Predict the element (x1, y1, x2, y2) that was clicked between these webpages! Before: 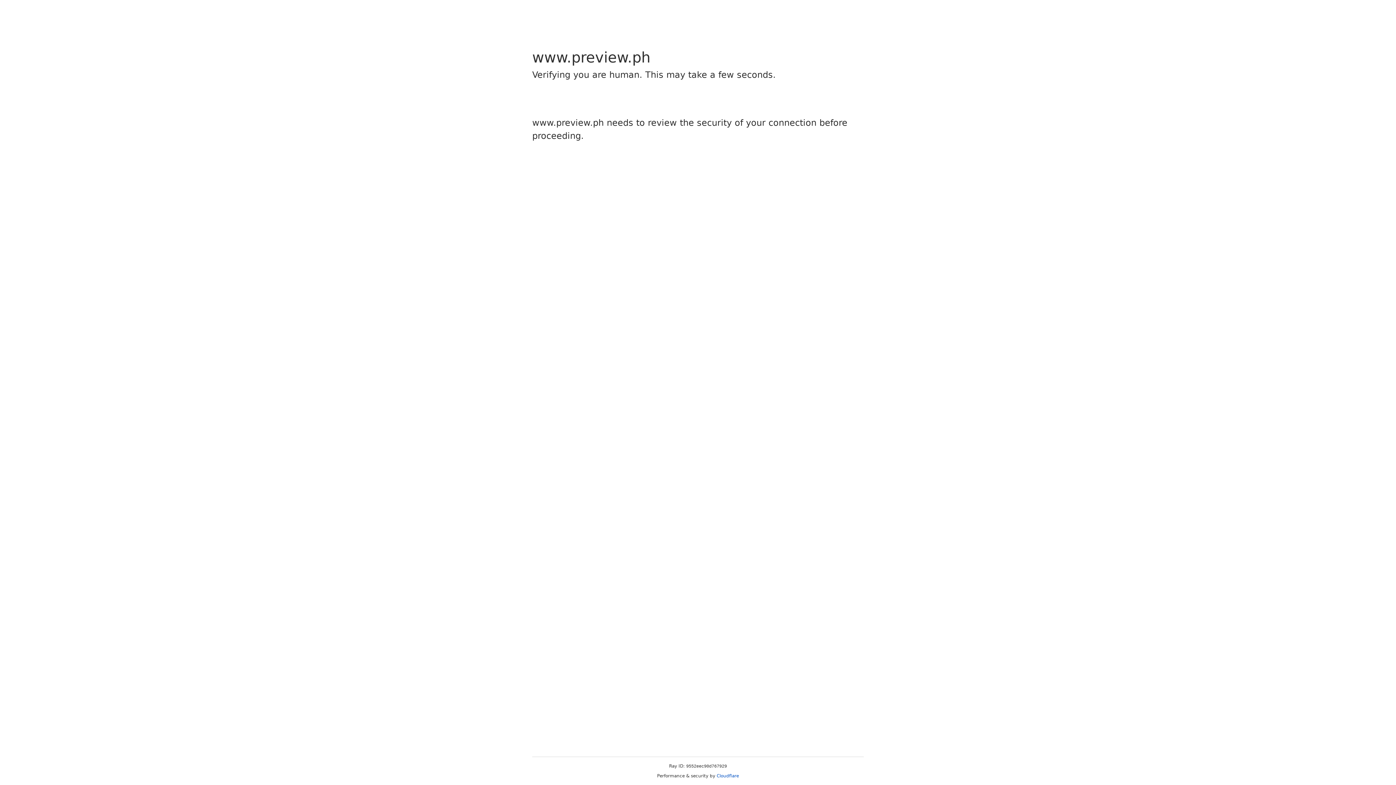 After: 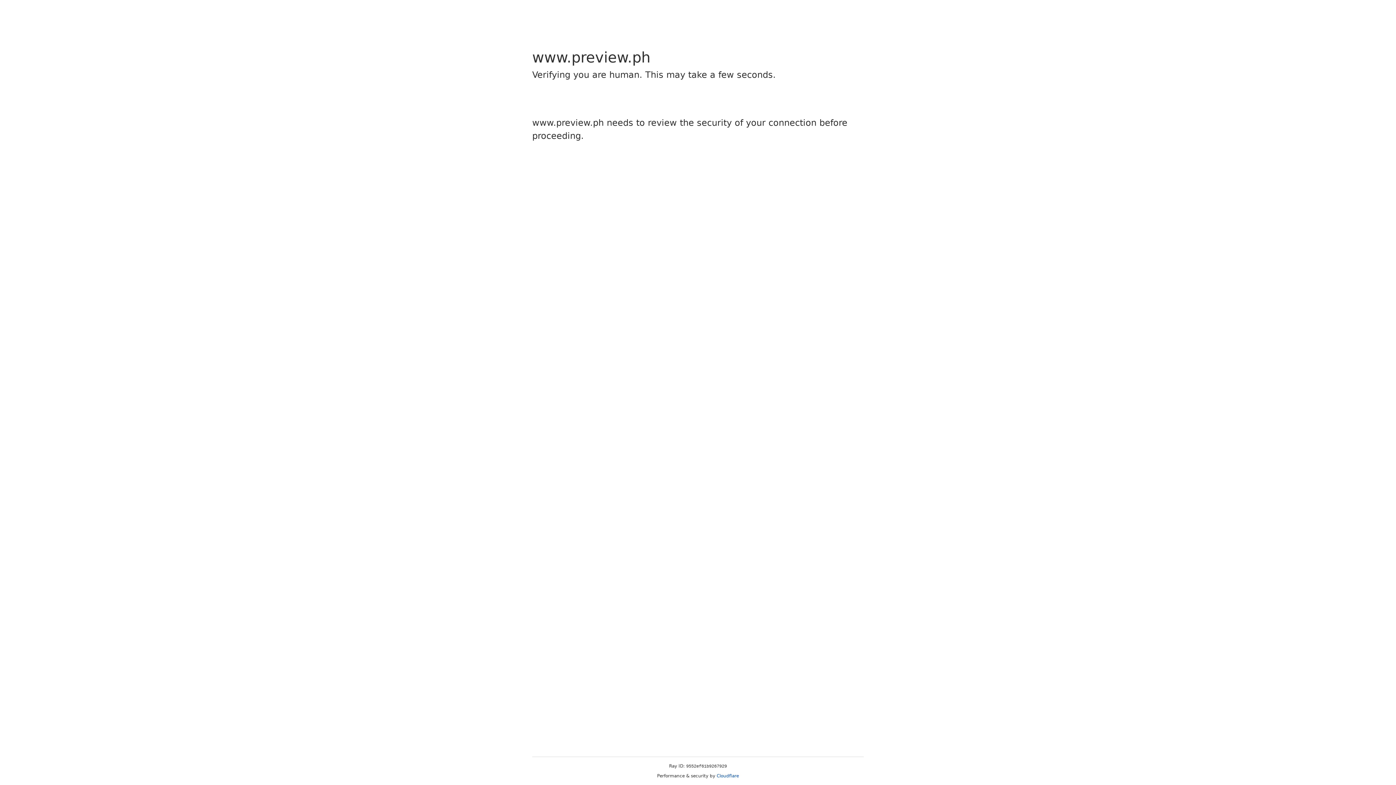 Action: bbox: (716, 773, 739, 778) label: Cloudflare